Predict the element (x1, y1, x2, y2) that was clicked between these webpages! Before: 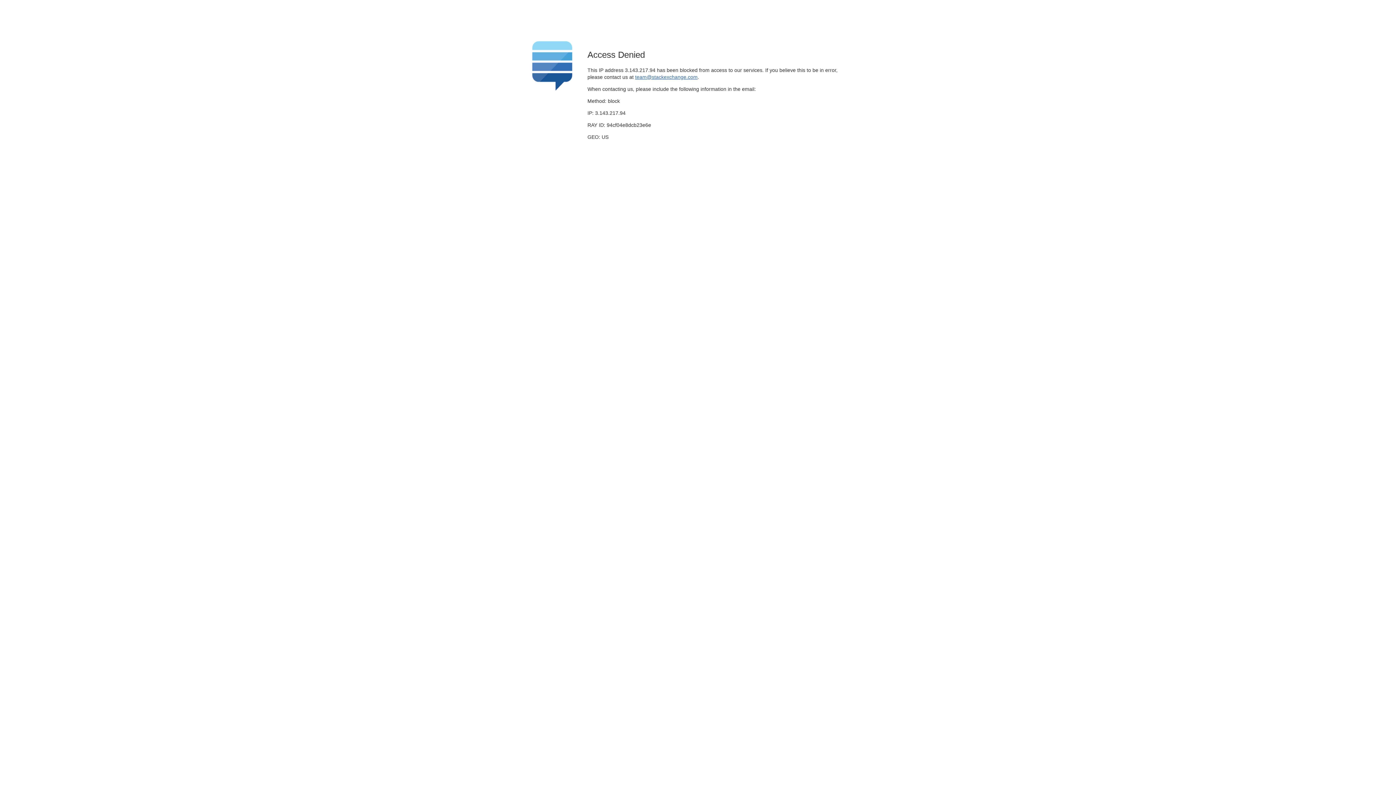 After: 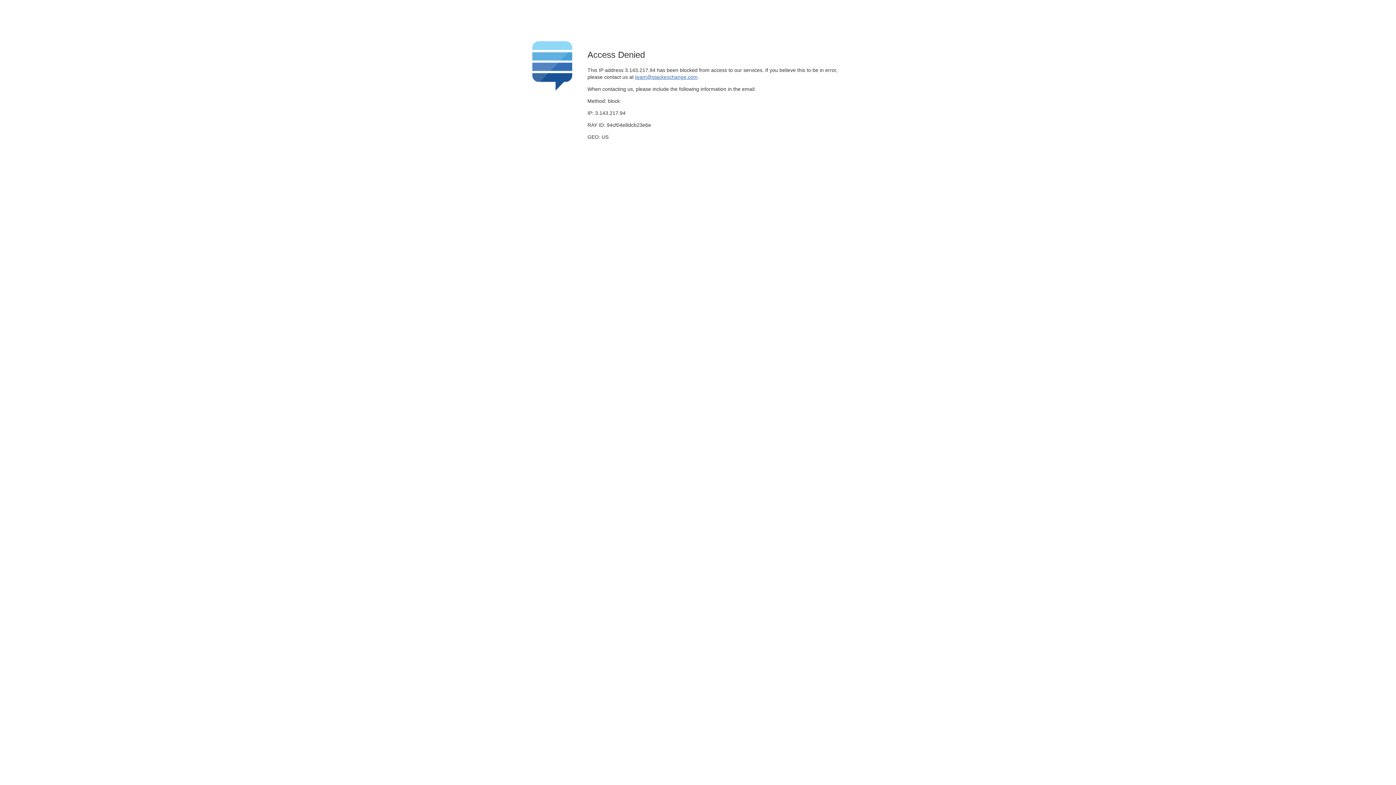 Action: bbox: (635, 74, 697, 79) label: team@stackexchange.com